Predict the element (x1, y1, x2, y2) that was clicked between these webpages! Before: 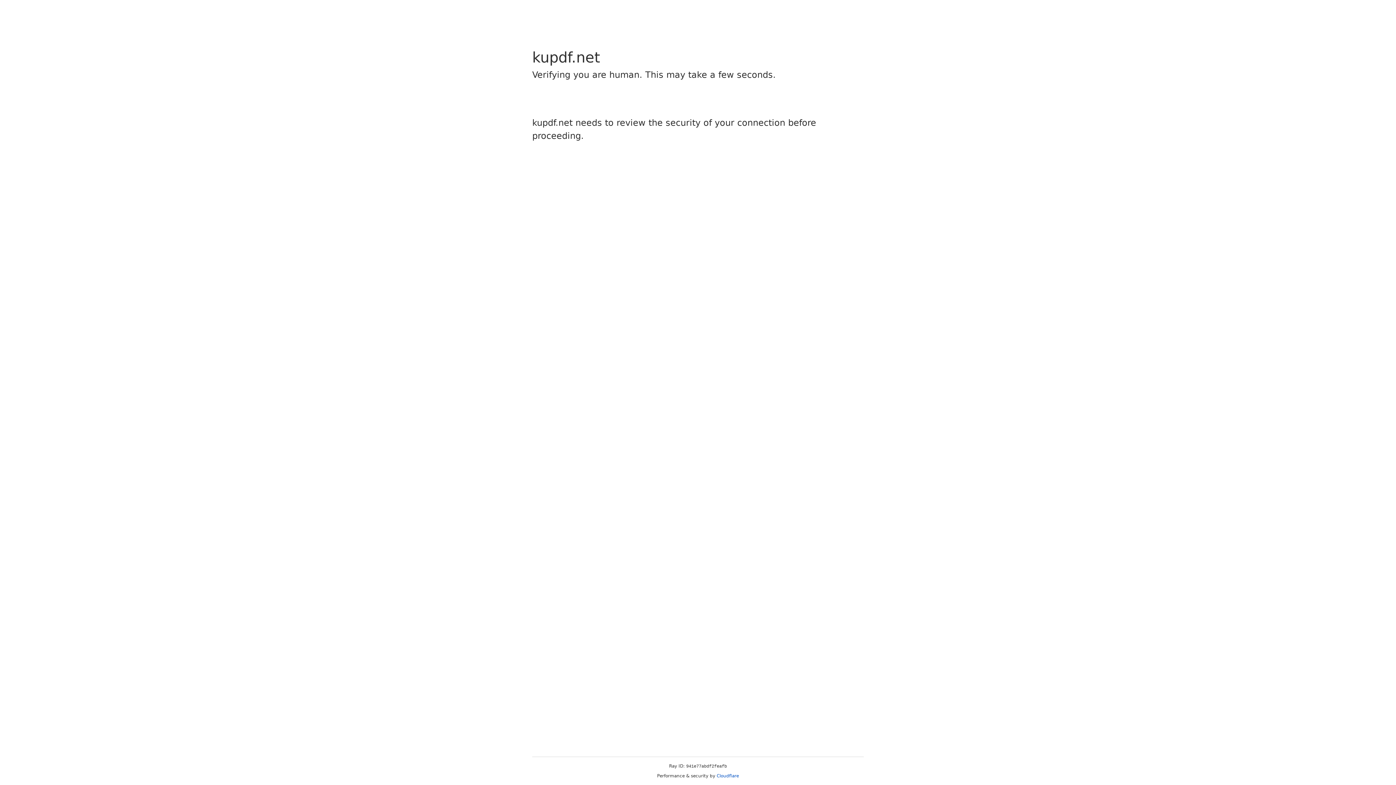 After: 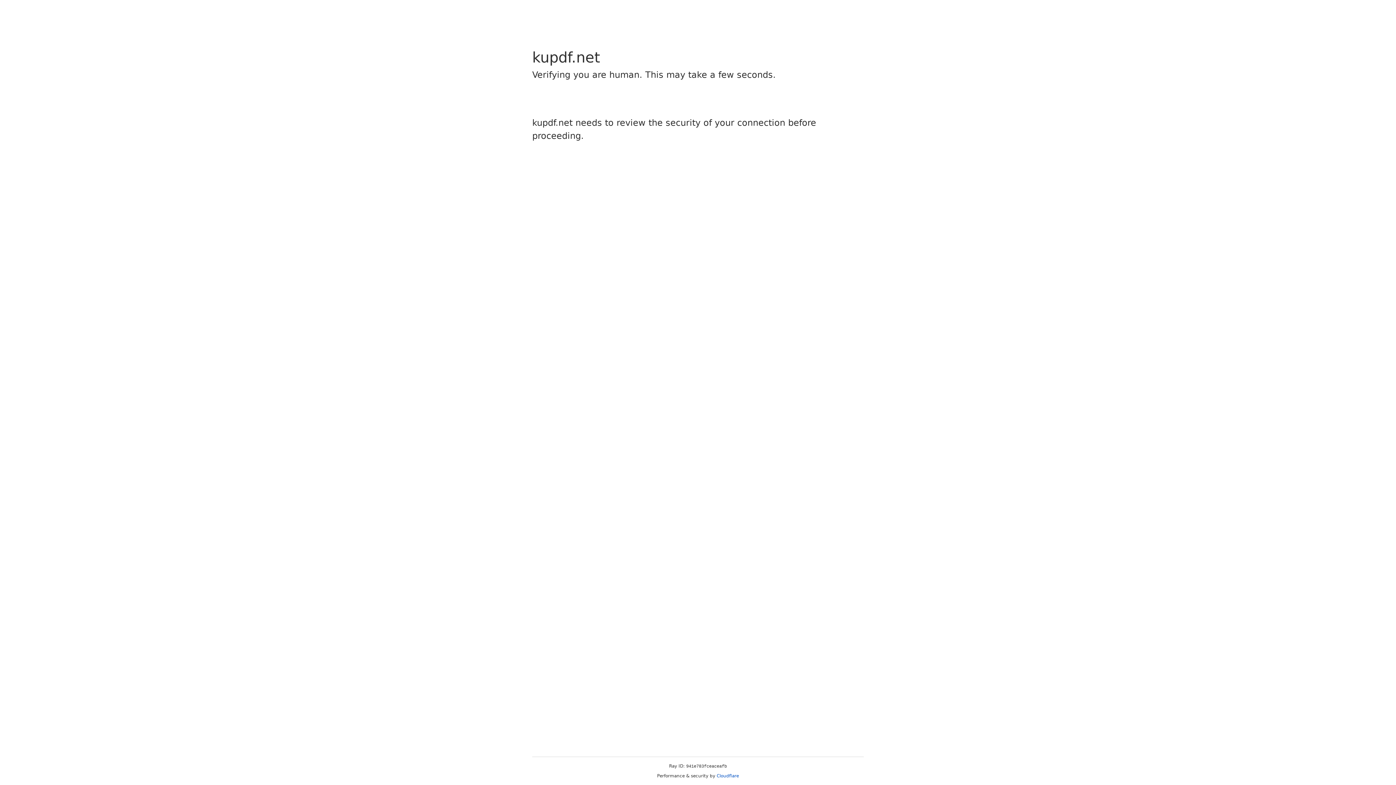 Action: label: Cloudflare bbox: (716, 773, 739, 778)